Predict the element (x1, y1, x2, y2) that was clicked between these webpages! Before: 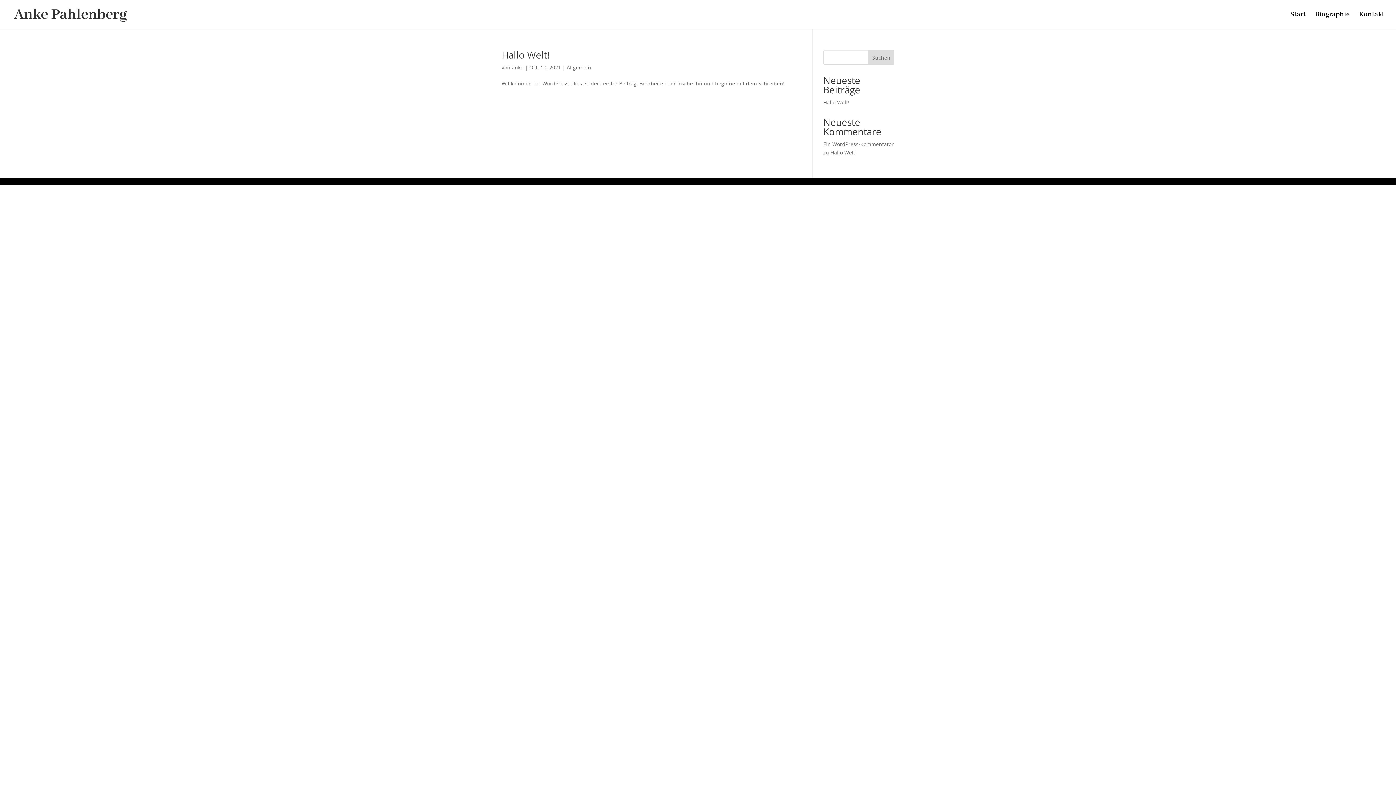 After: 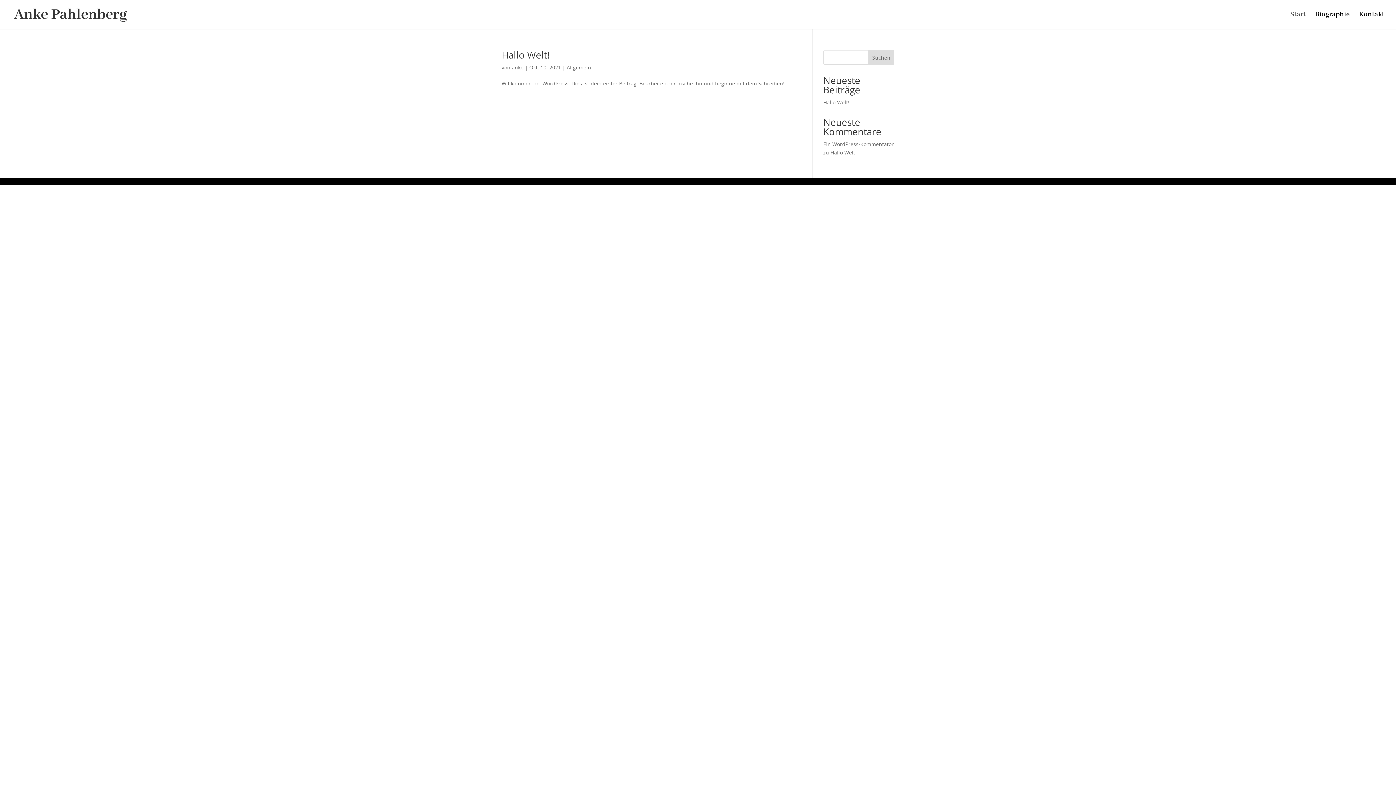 Action: bbox: (1290, 12, 1306, 29) label: Start